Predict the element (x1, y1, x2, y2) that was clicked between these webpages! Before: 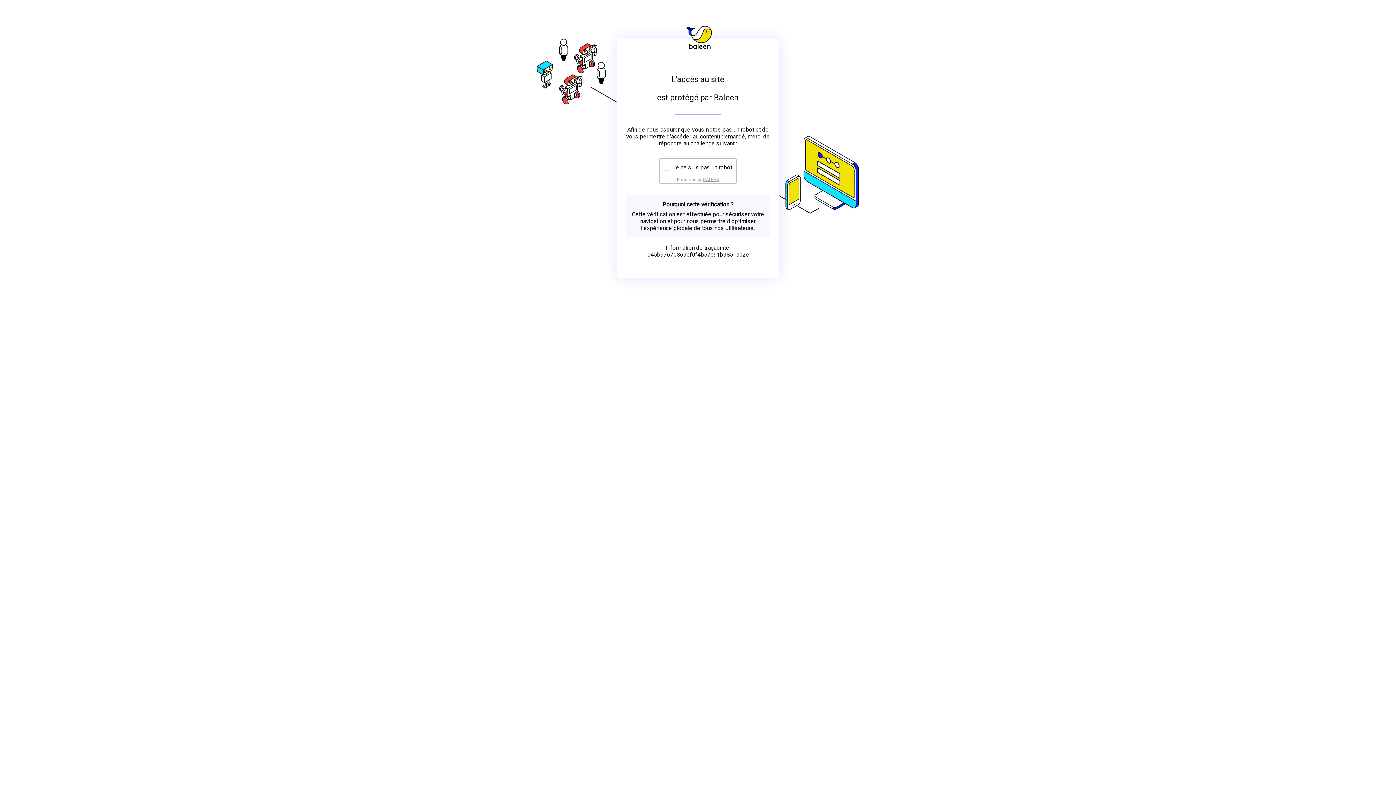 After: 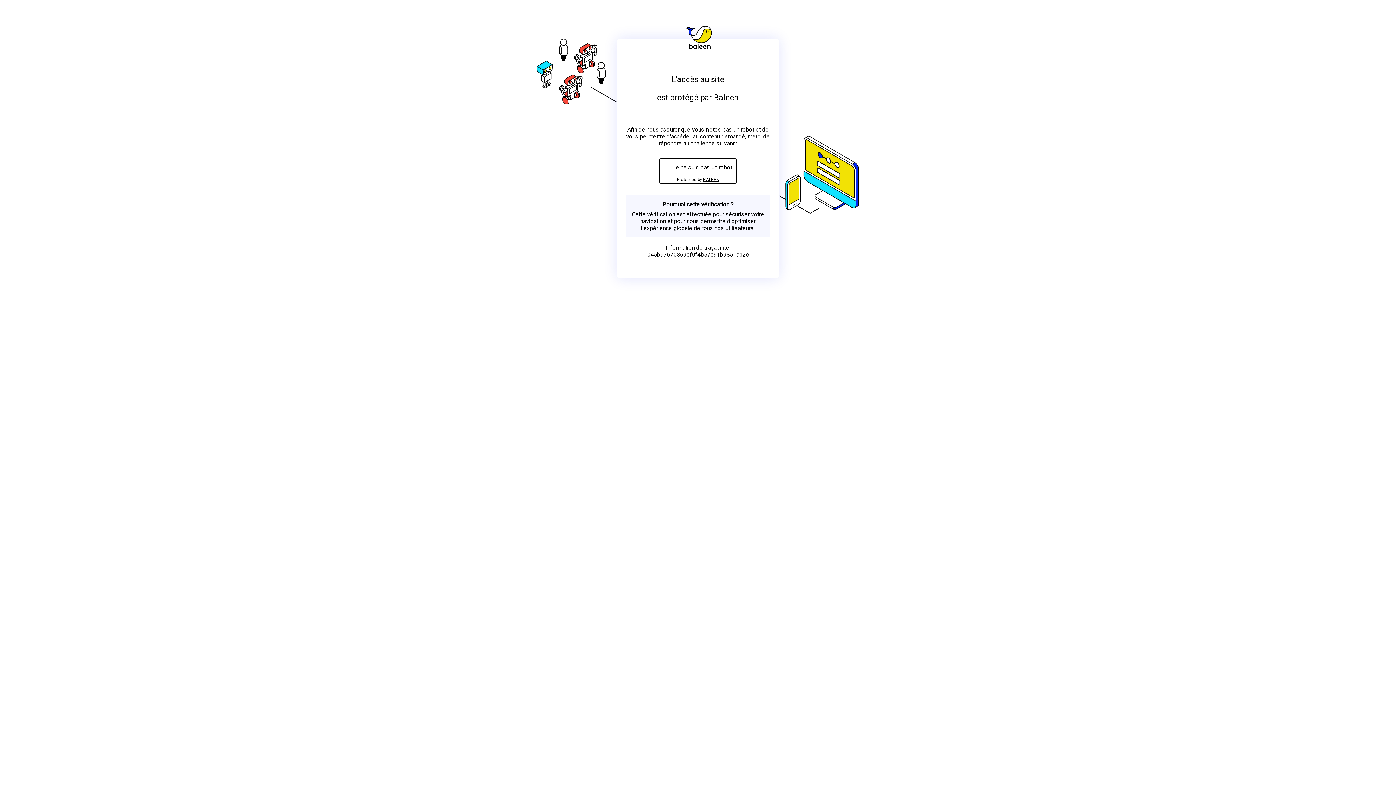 Action: bbox: (703, 176, 719, 182) label: BALEEN